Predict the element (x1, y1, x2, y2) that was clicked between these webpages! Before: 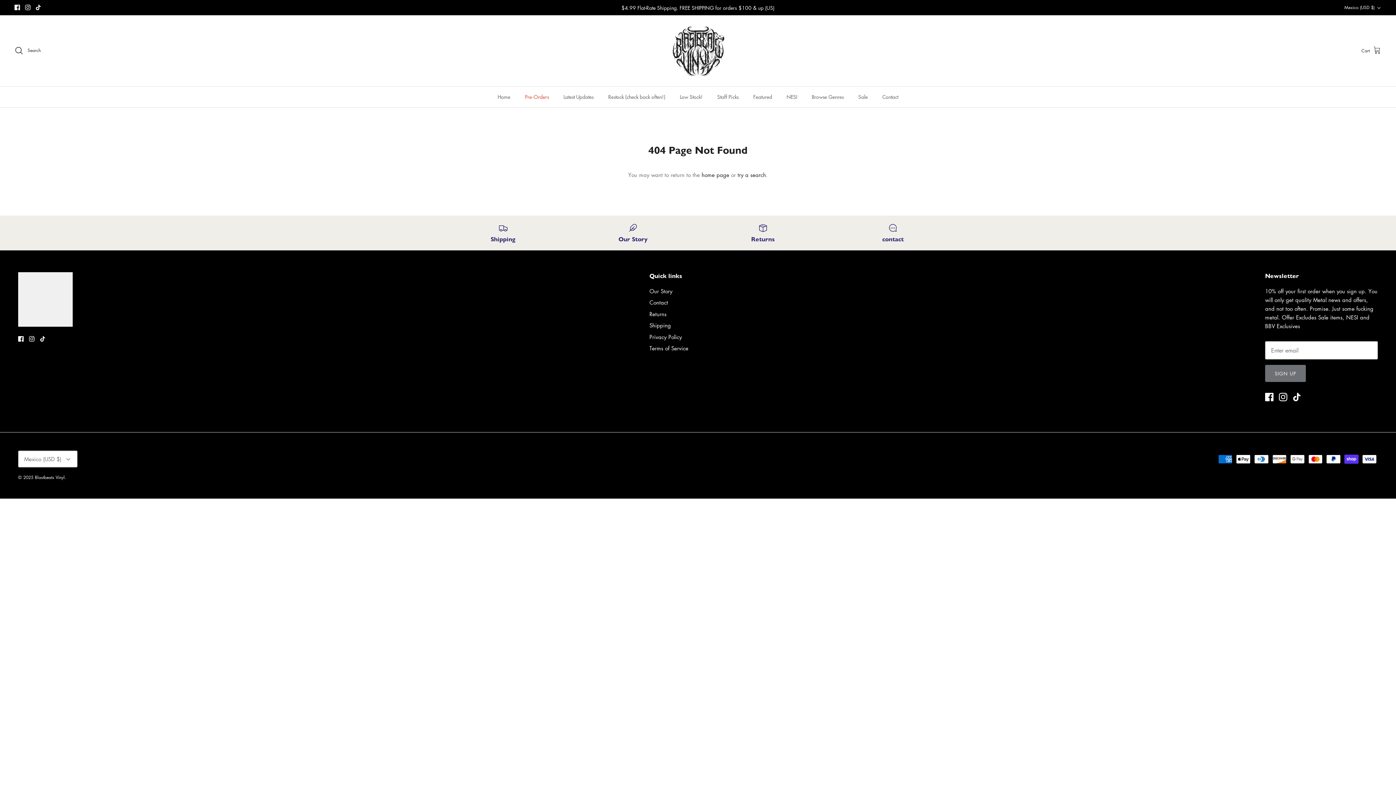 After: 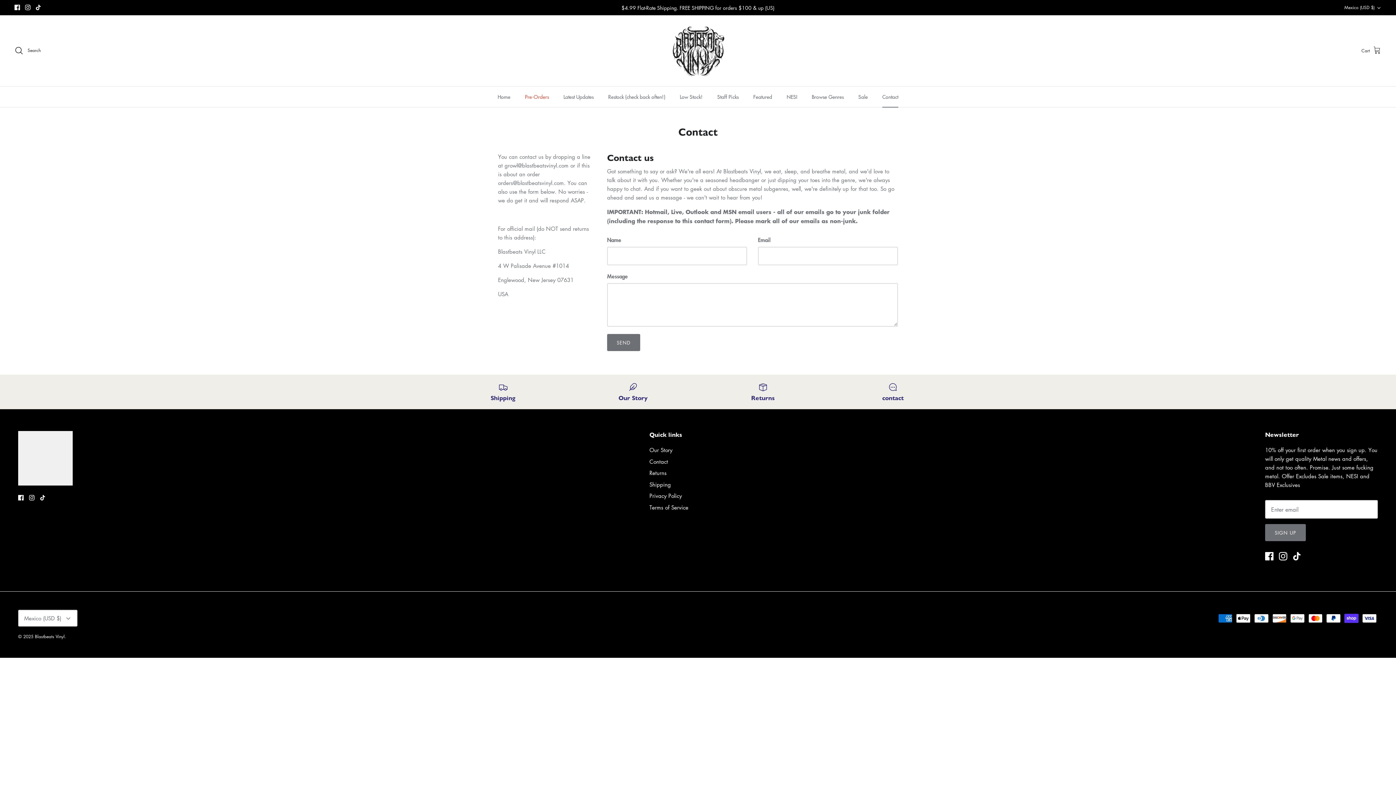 Action: bbox: (649, 298, 668, 306) label: Contact